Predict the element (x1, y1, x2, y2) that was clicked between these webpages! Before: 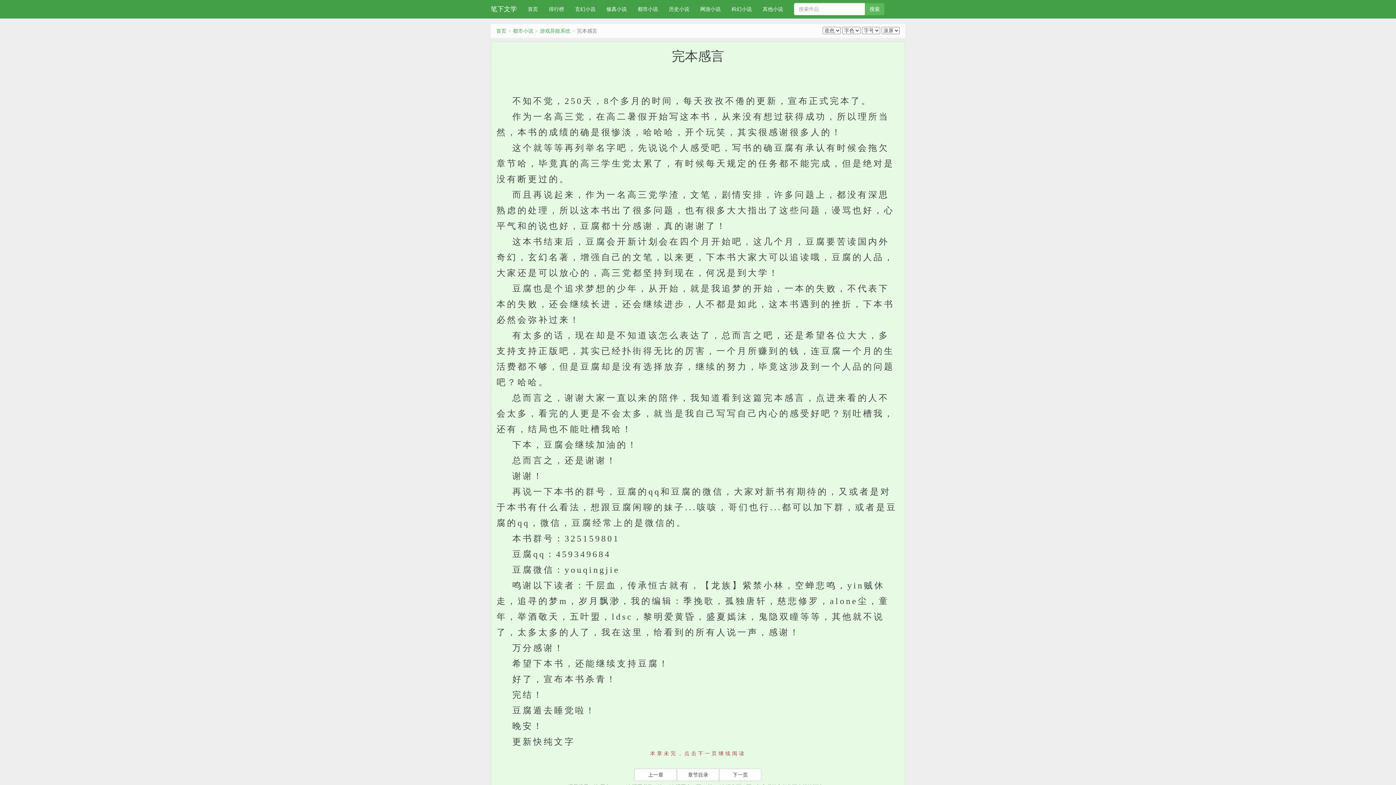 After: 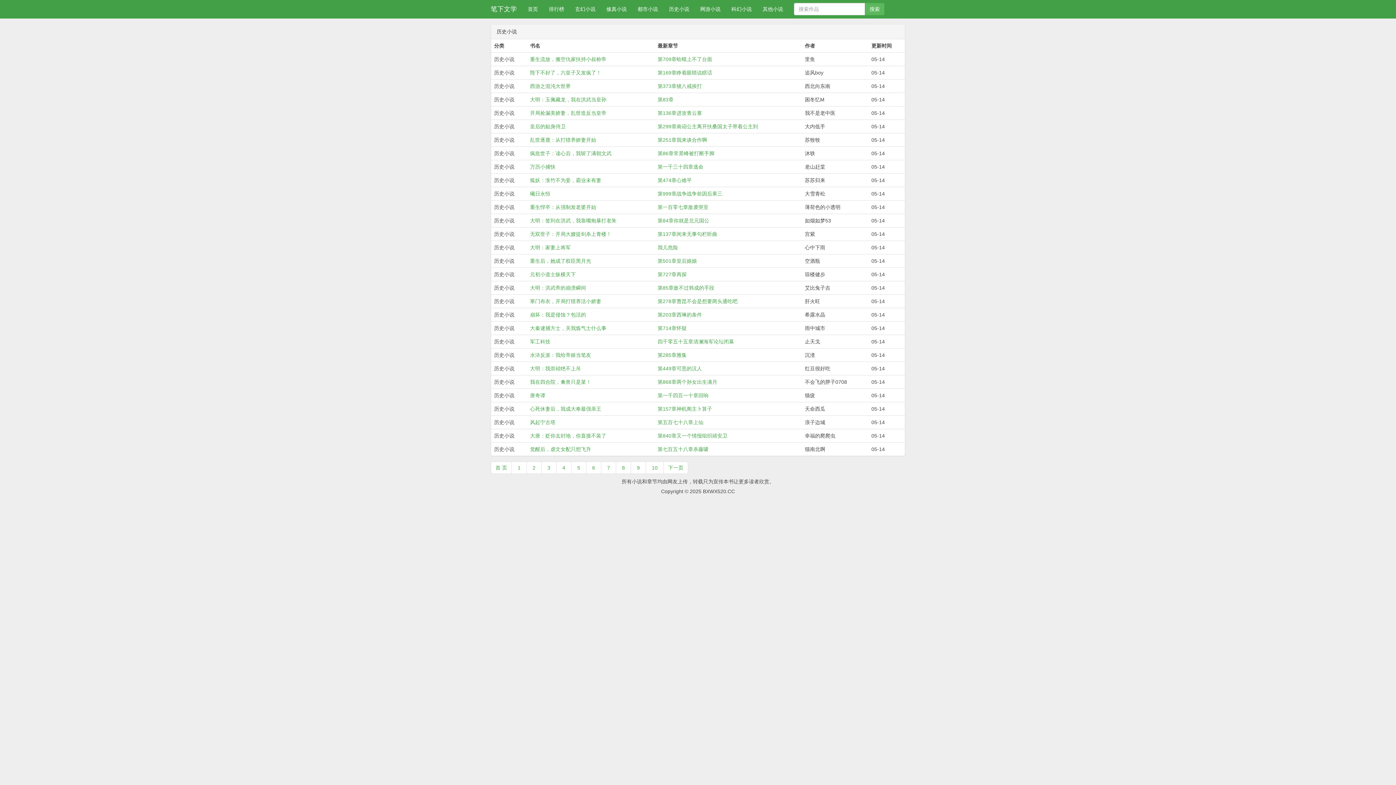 Action: bbox: (663, 0, 694, 18) label: 历史小说